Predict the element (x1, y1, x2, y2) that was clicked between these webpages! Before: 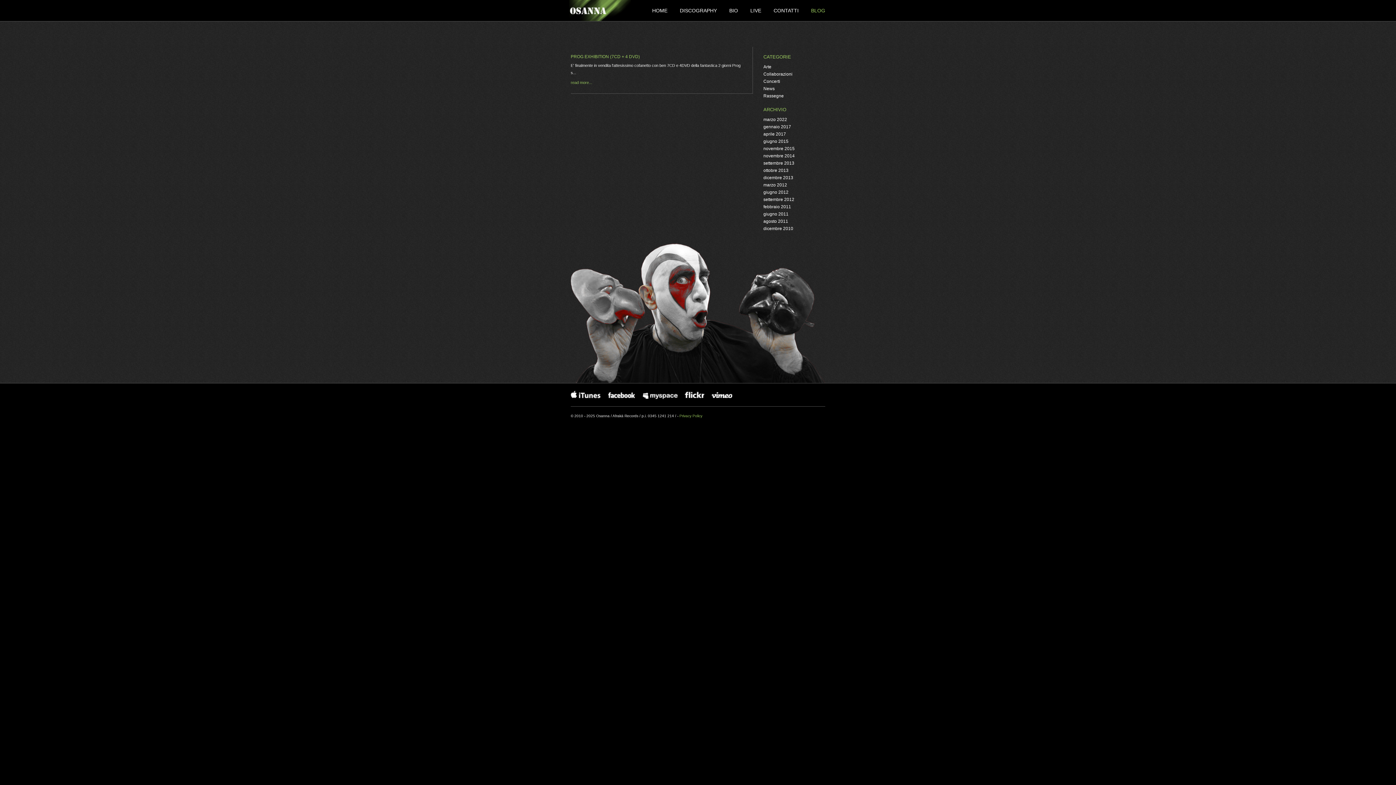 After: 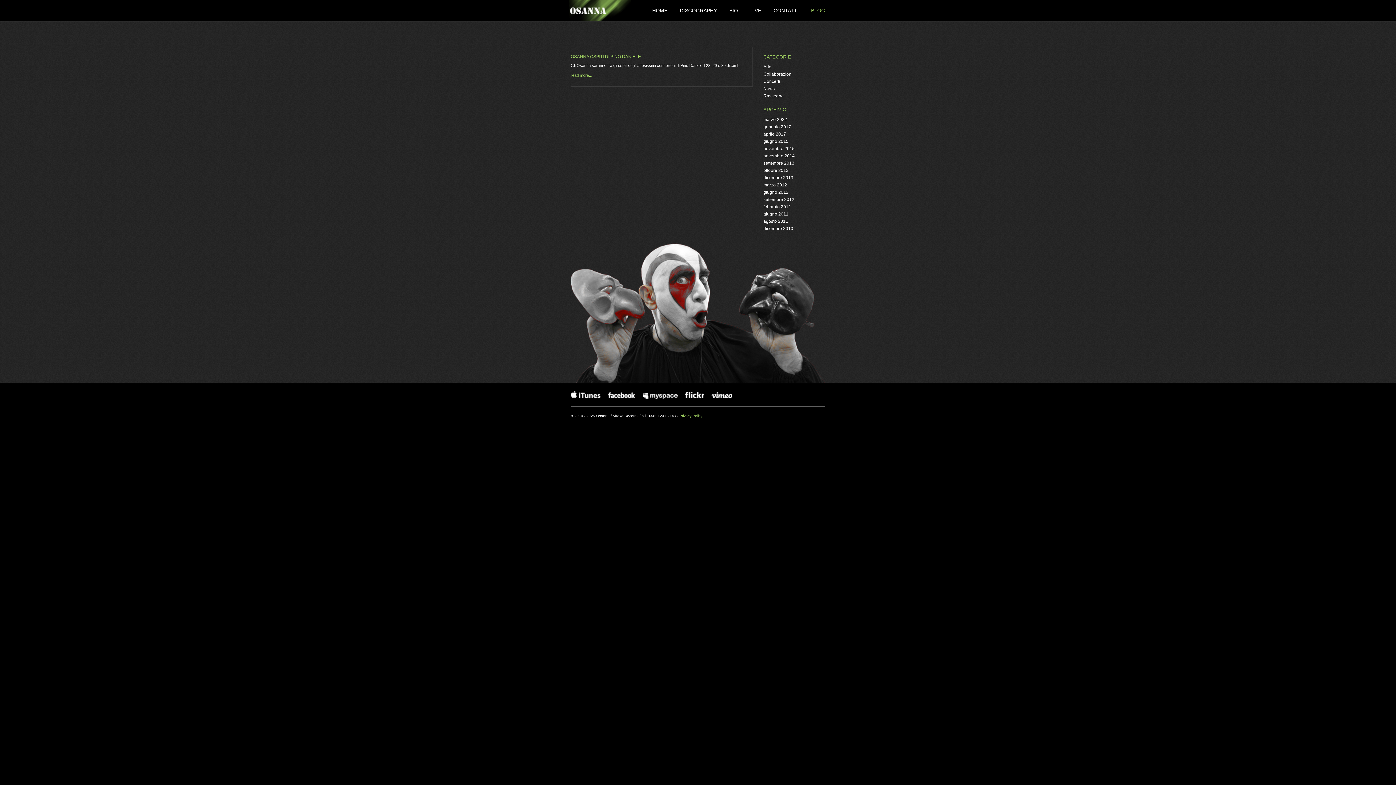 Action: bbox: (763, 160, 794, 165) label: settembre 2013